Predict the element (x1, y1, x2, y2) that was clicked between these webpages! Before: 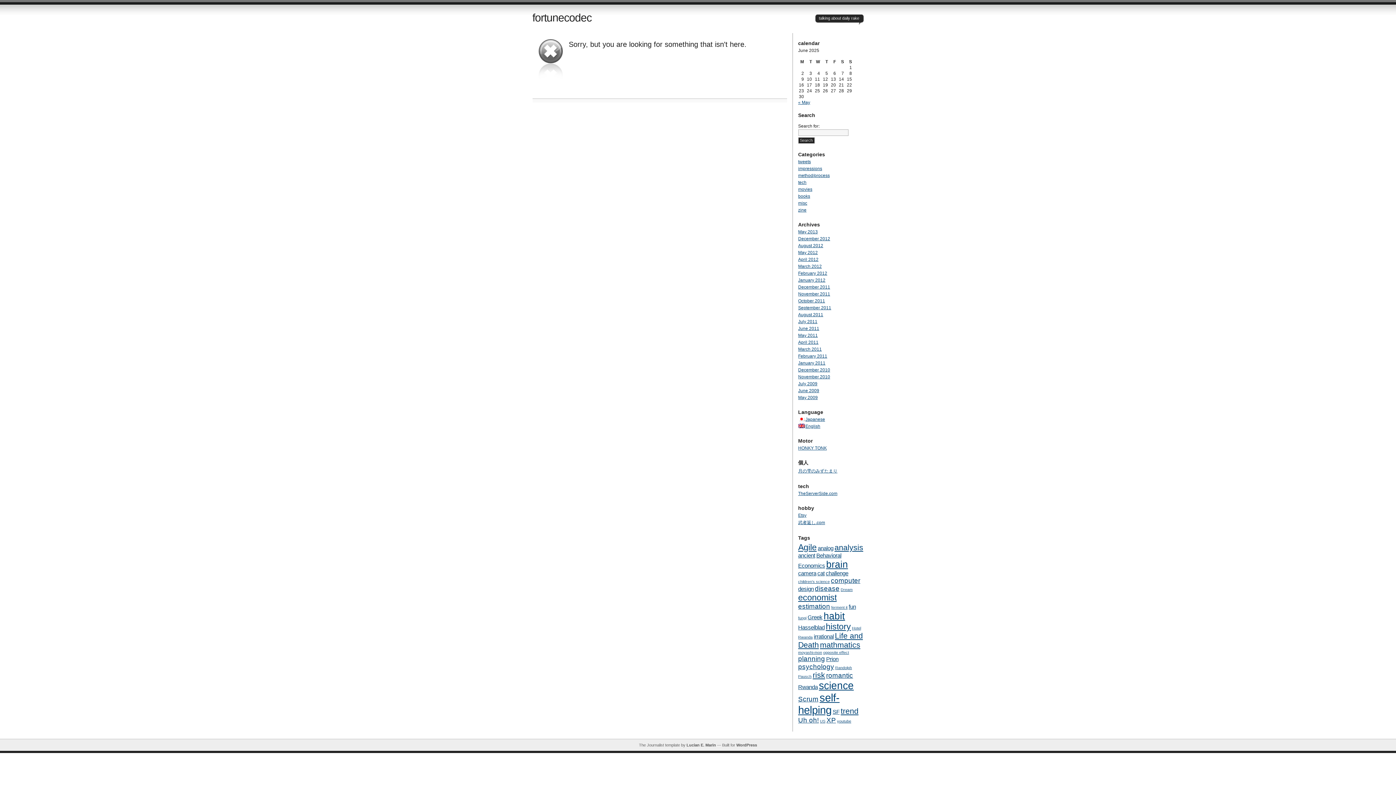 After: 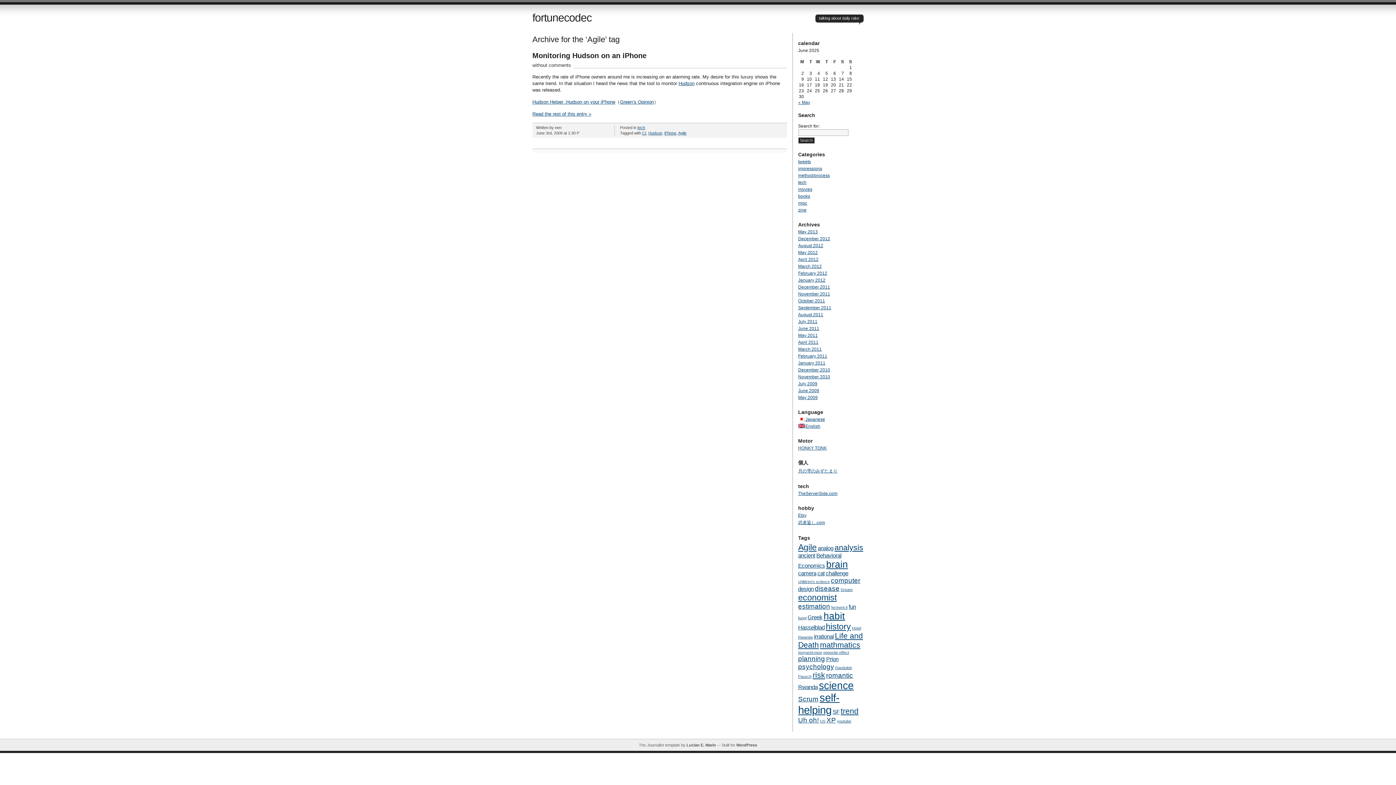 Action: label: Agile (5 items) bbox: (798, 542, 816, 552)